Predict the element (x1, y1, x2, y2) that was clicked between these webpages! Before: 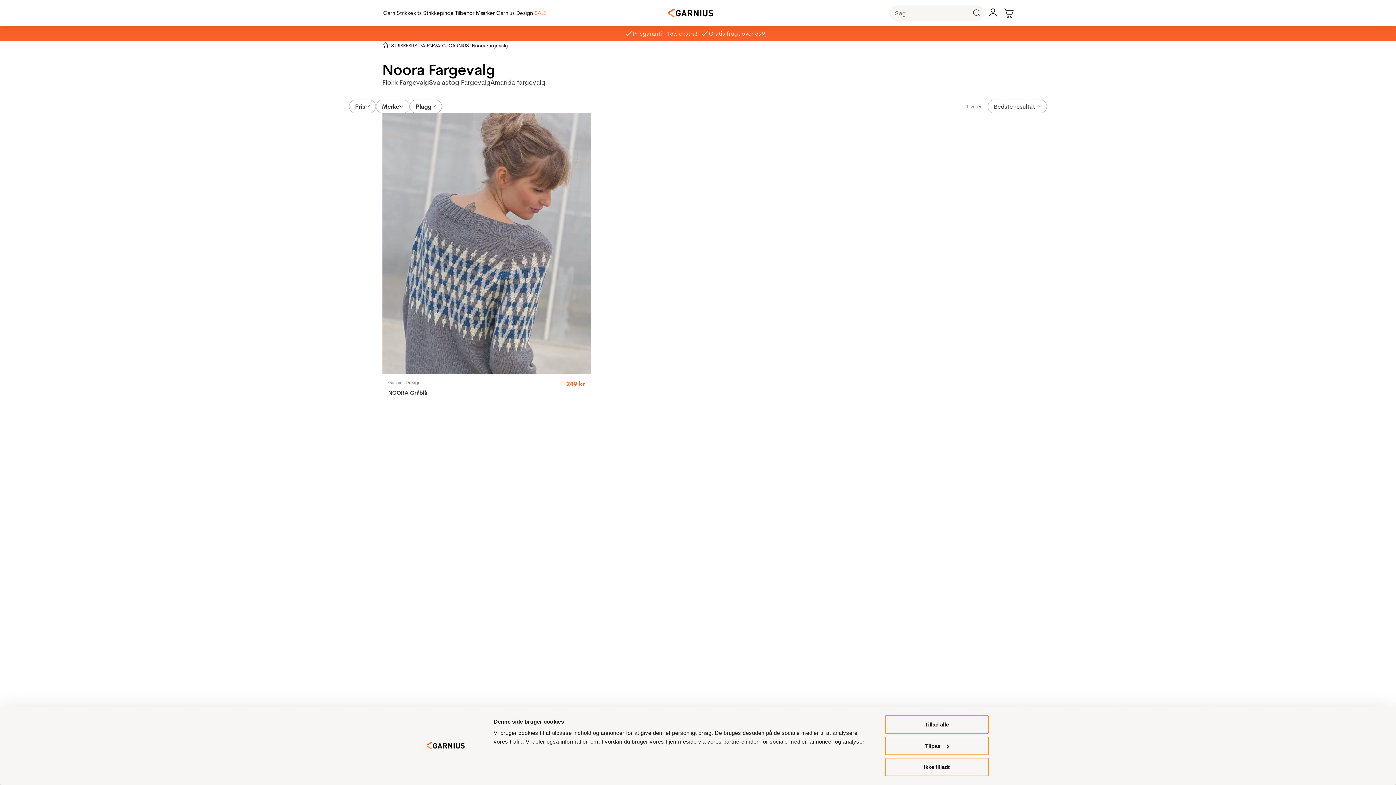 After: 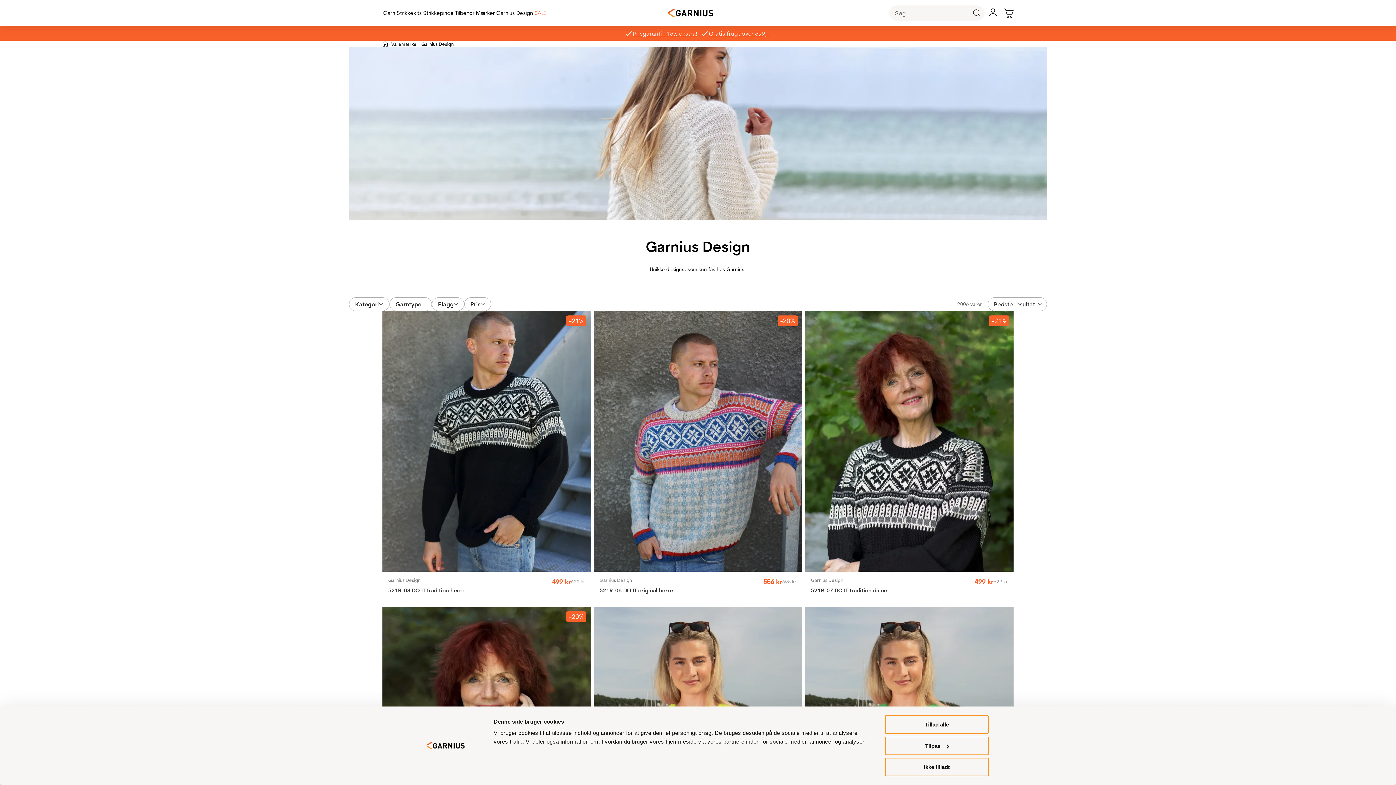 Action: label: Garnius Design bbox: (388, 379, 420, 385)